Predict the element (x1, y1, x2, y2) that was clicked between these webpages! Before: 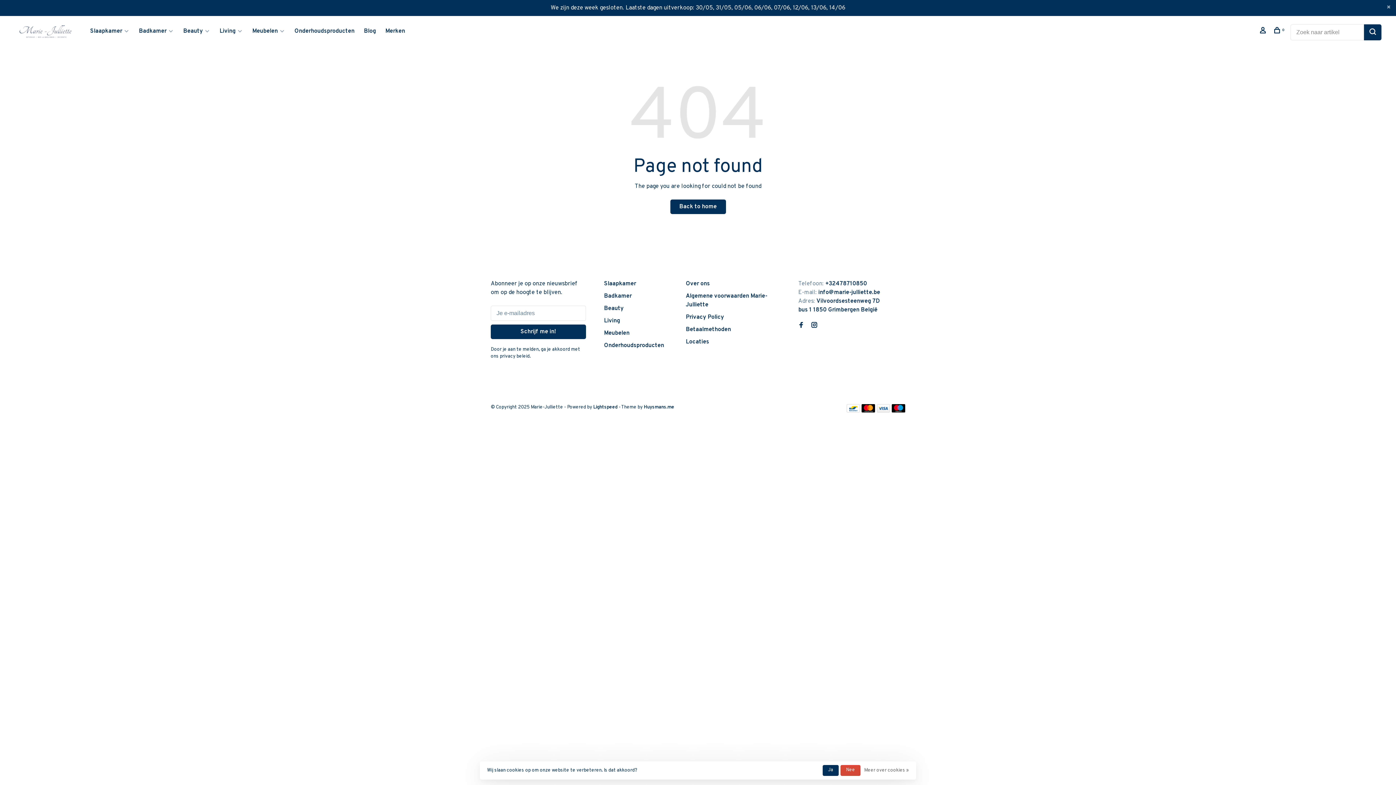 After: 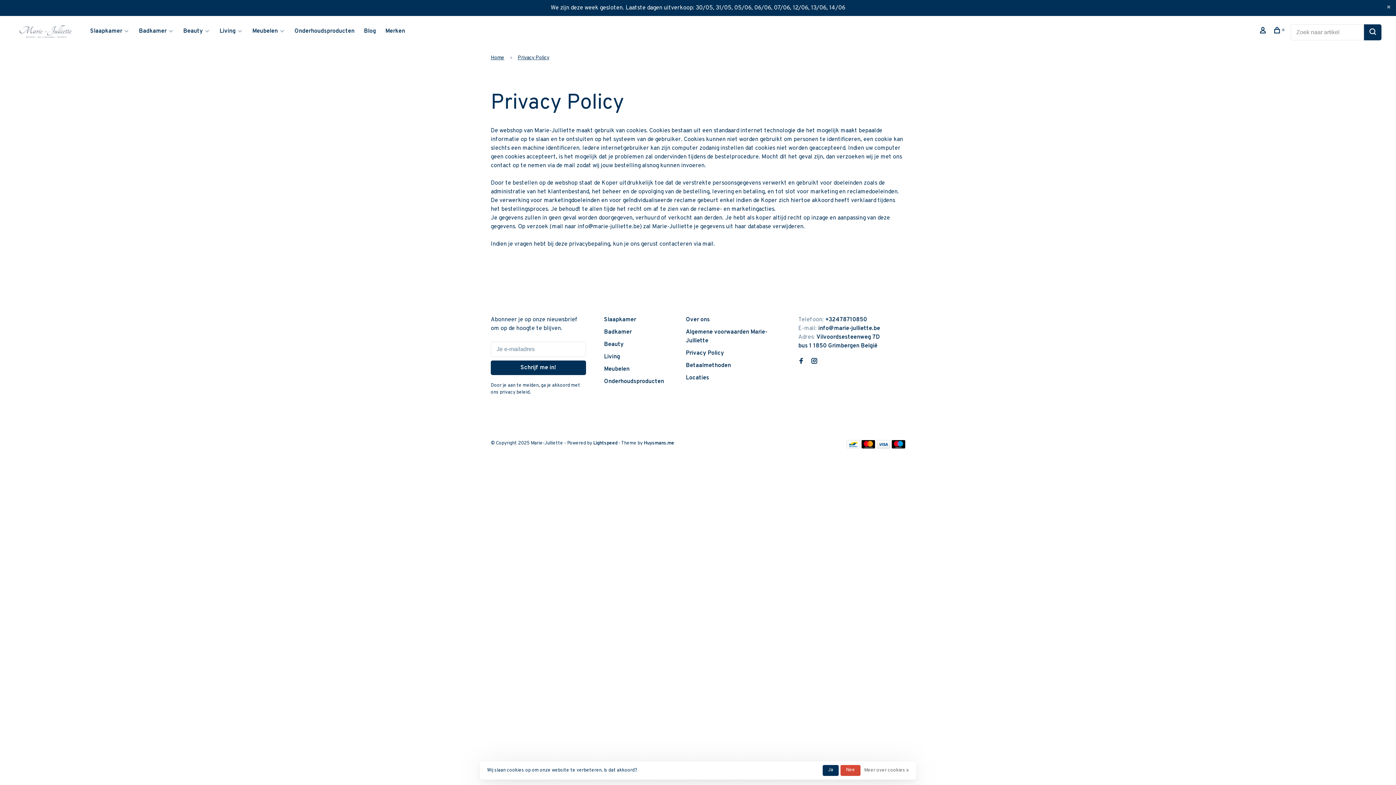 Action: bbox: (864, 765, 909, 776) label: Meer over cookies »